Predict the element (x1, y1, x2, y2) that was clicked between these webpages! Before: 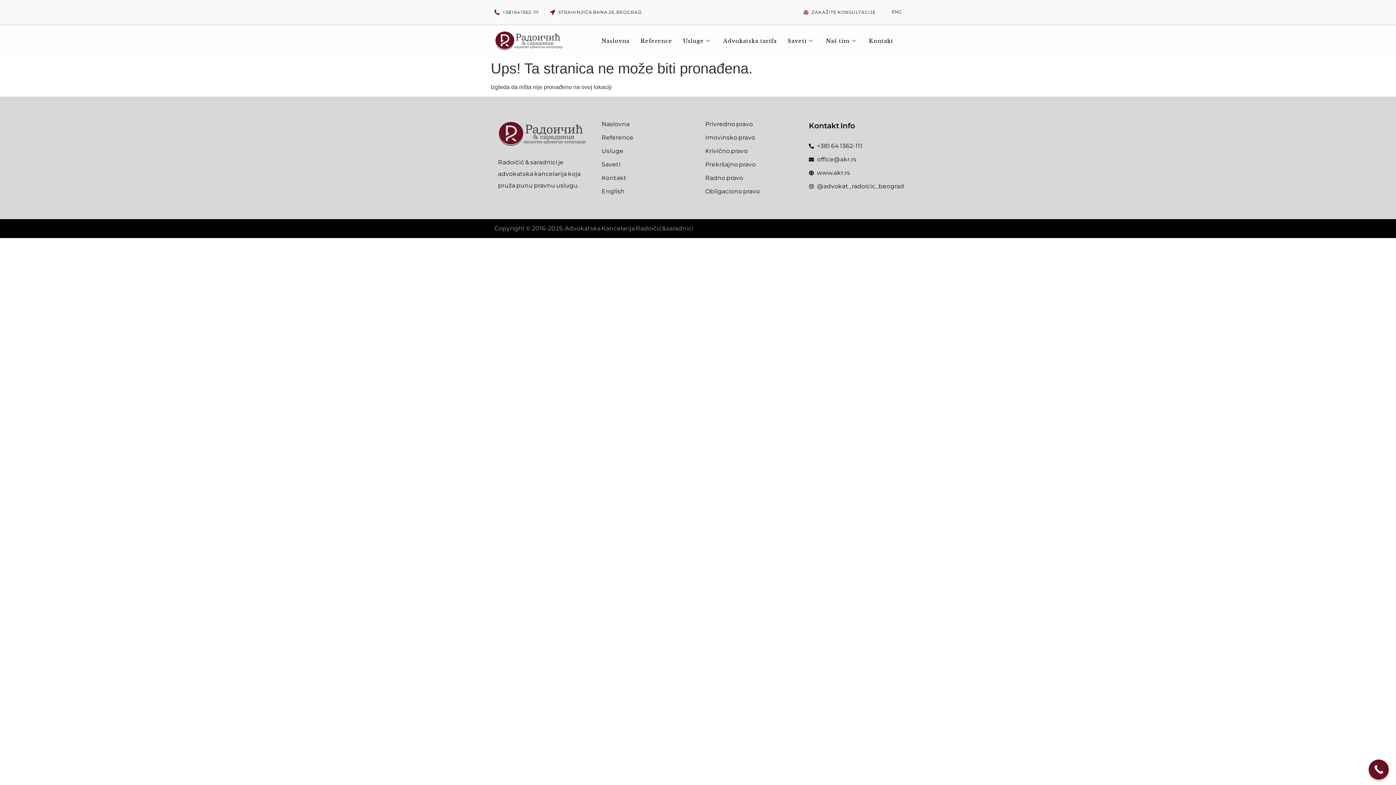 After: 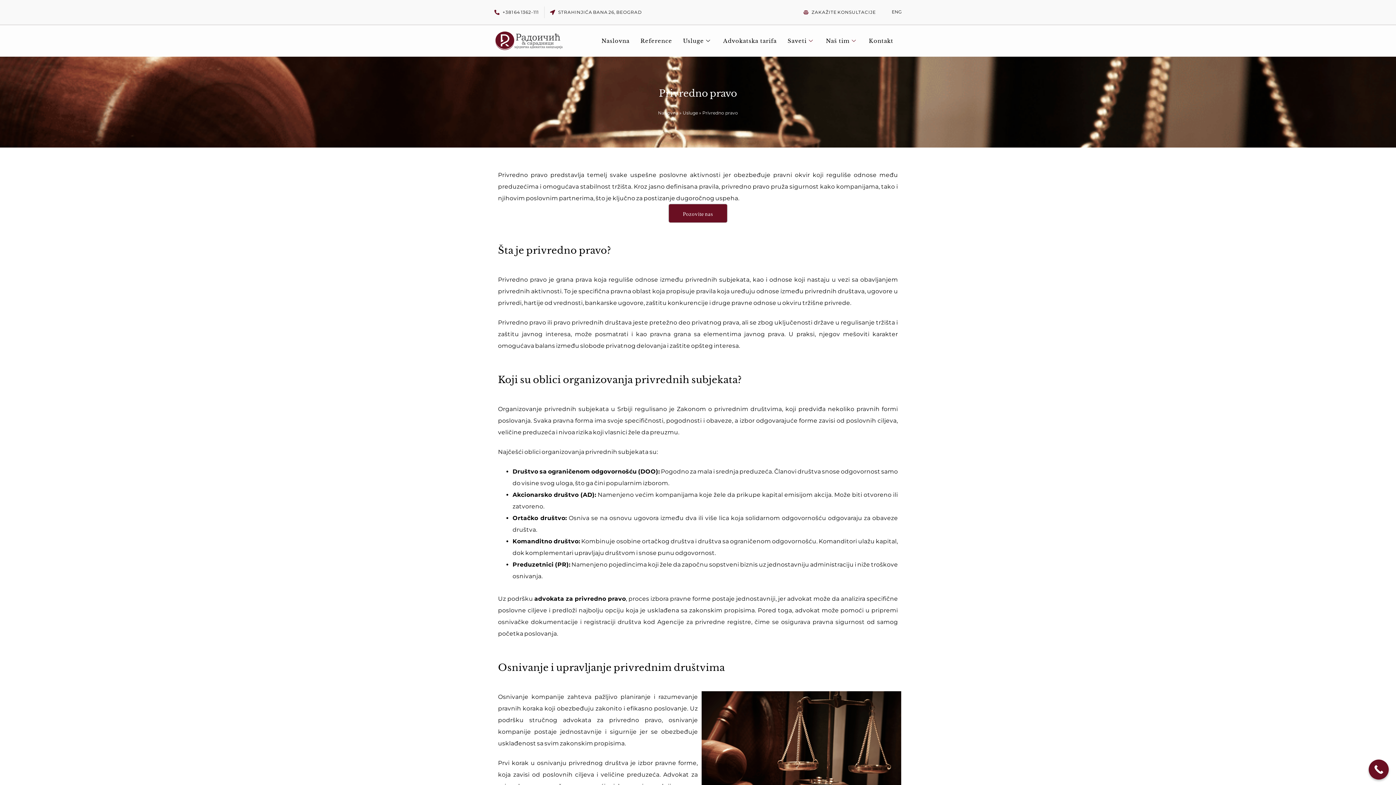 Action: bbox: (705, 118, 794, 130) label: Privredno pravo